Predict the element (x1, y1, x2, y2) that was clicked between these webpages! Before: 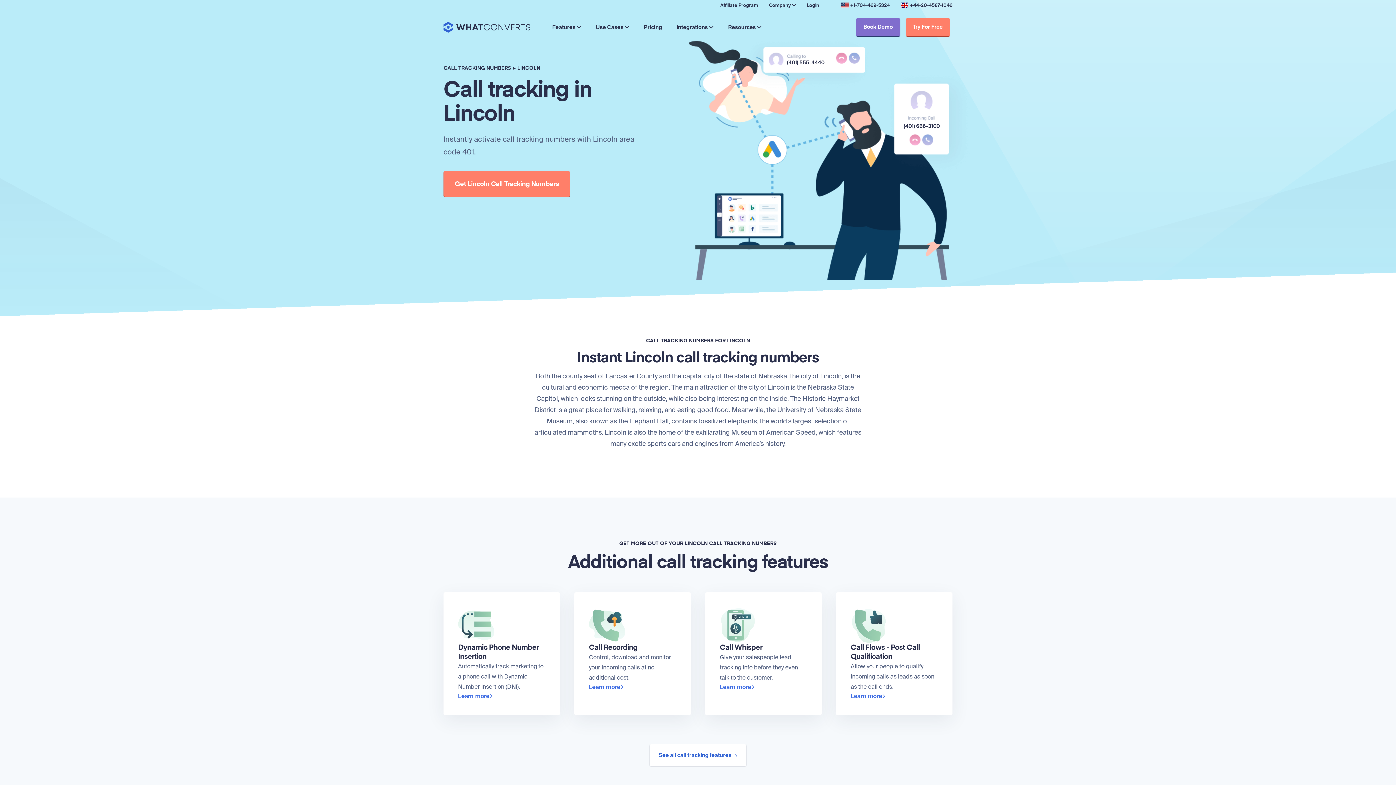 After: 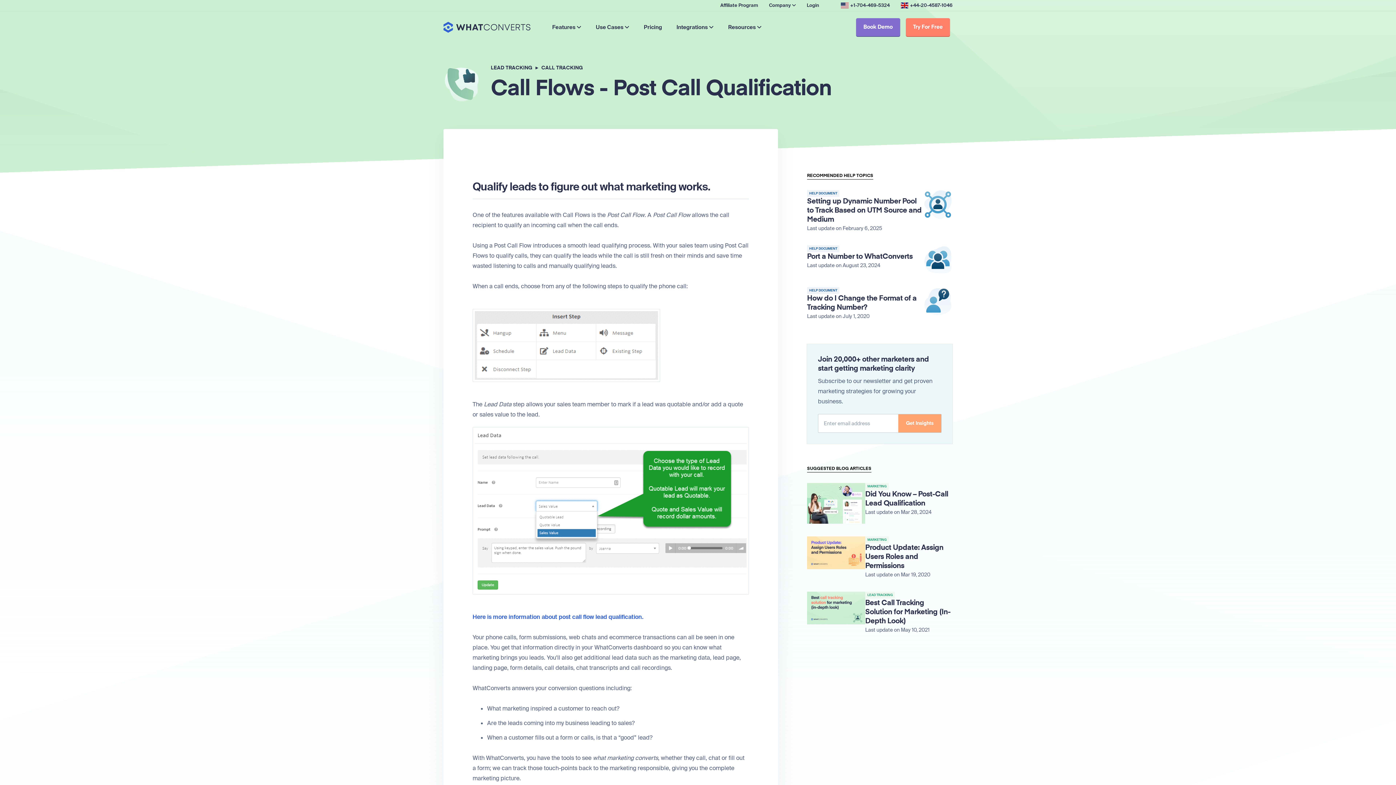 Action: label: Call Flows - Post Call Qualification

Allow your people to qualify incoming calls as leads as soon as the call ends.

Learn more bbox: (836, 592, 952, 715)